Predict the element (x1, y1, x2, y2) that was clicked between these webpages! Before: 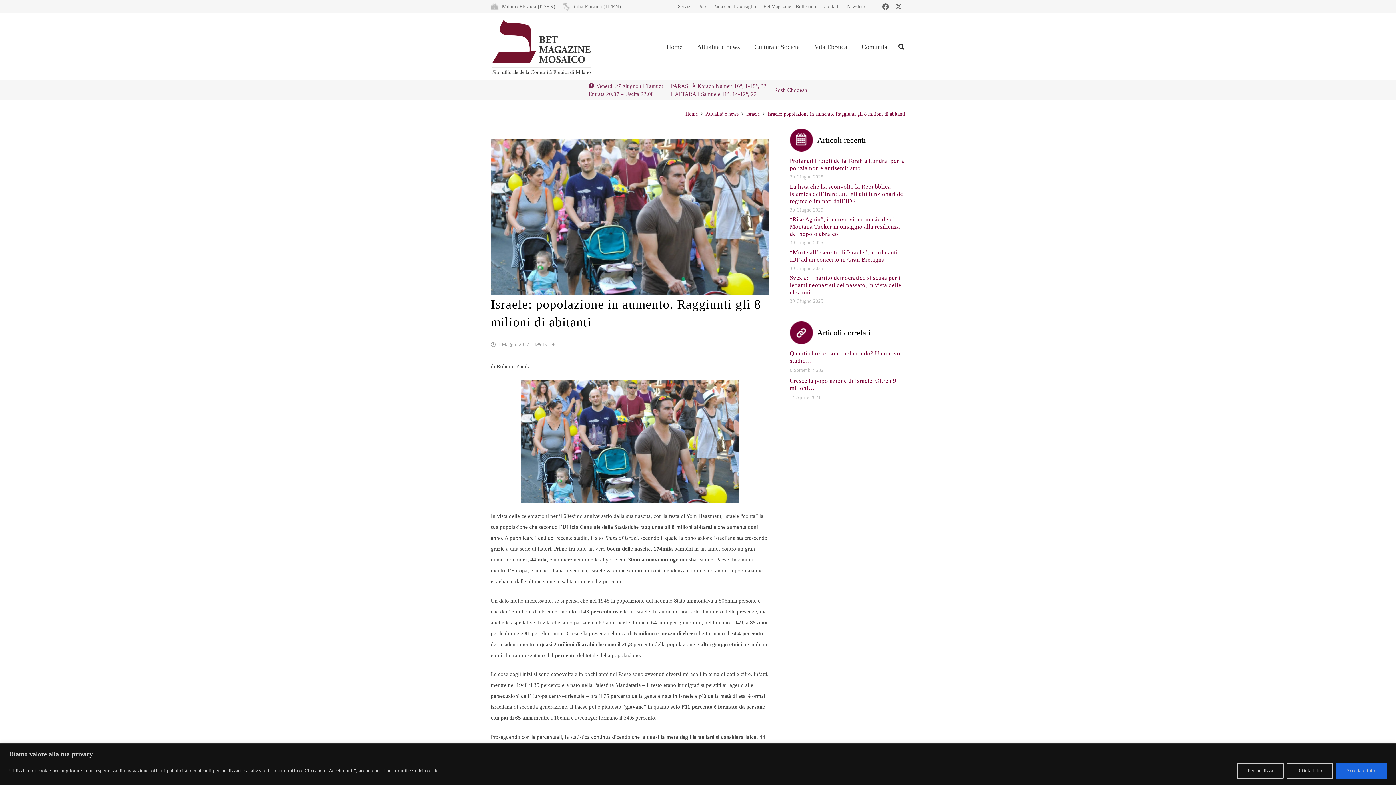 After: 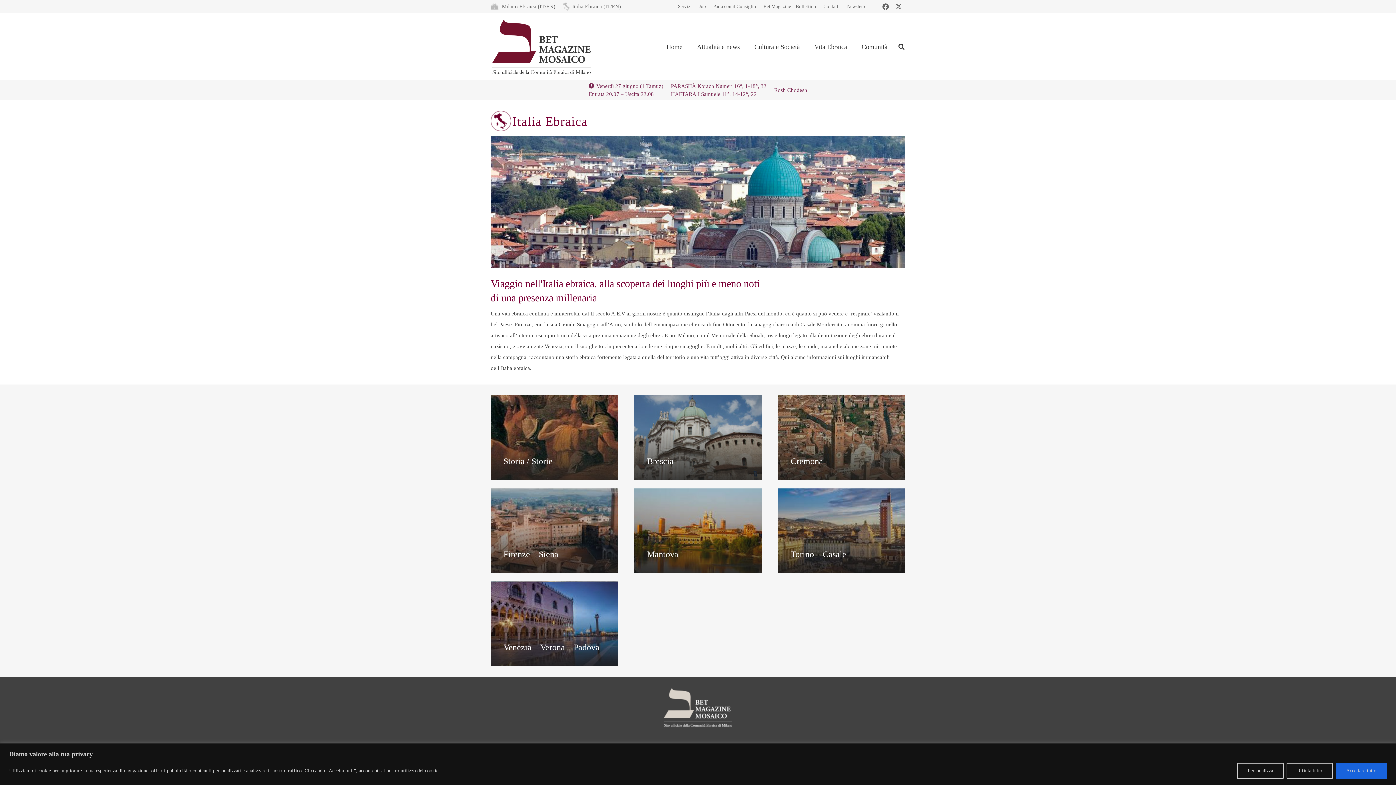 Action: bbox: (572, 3, 621, 9) label: Italia Ebraica (IT/EN)